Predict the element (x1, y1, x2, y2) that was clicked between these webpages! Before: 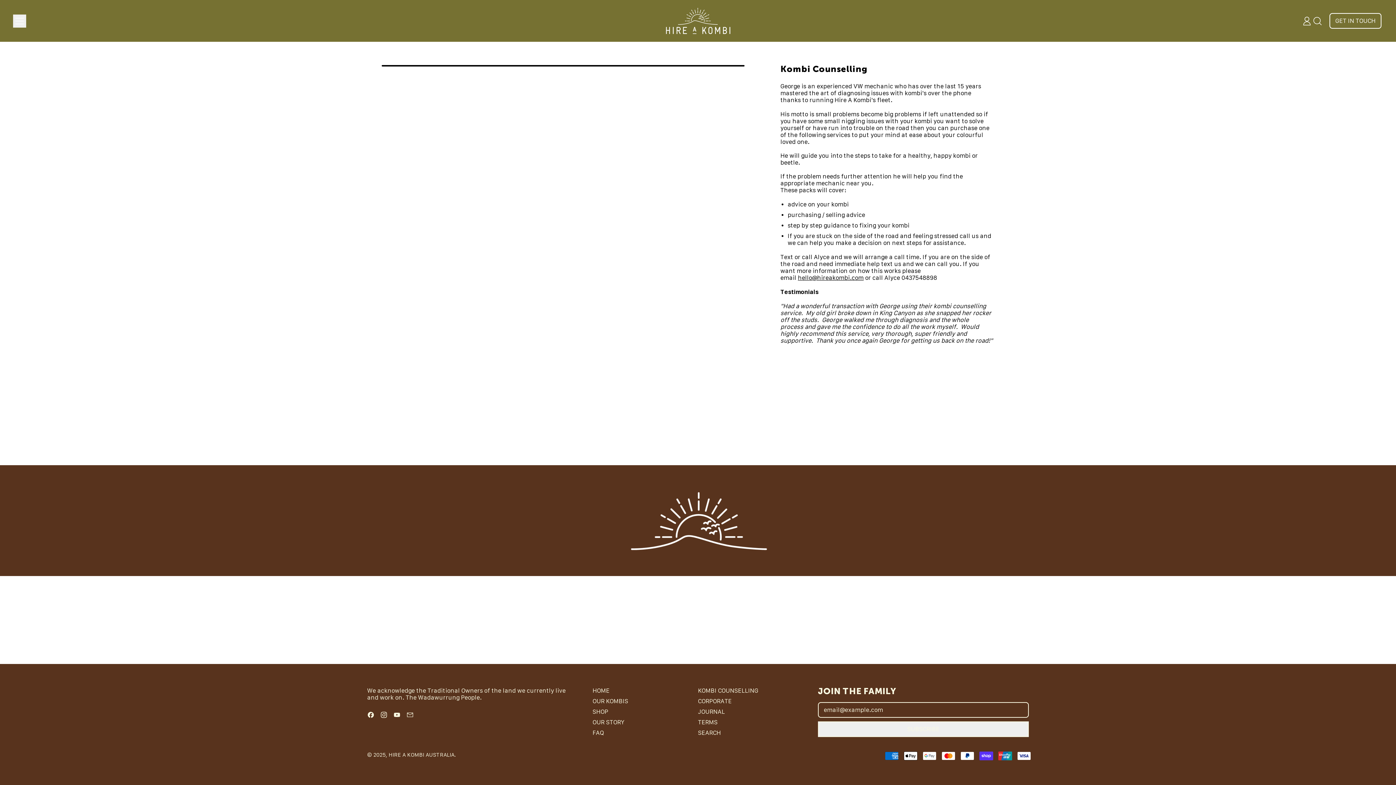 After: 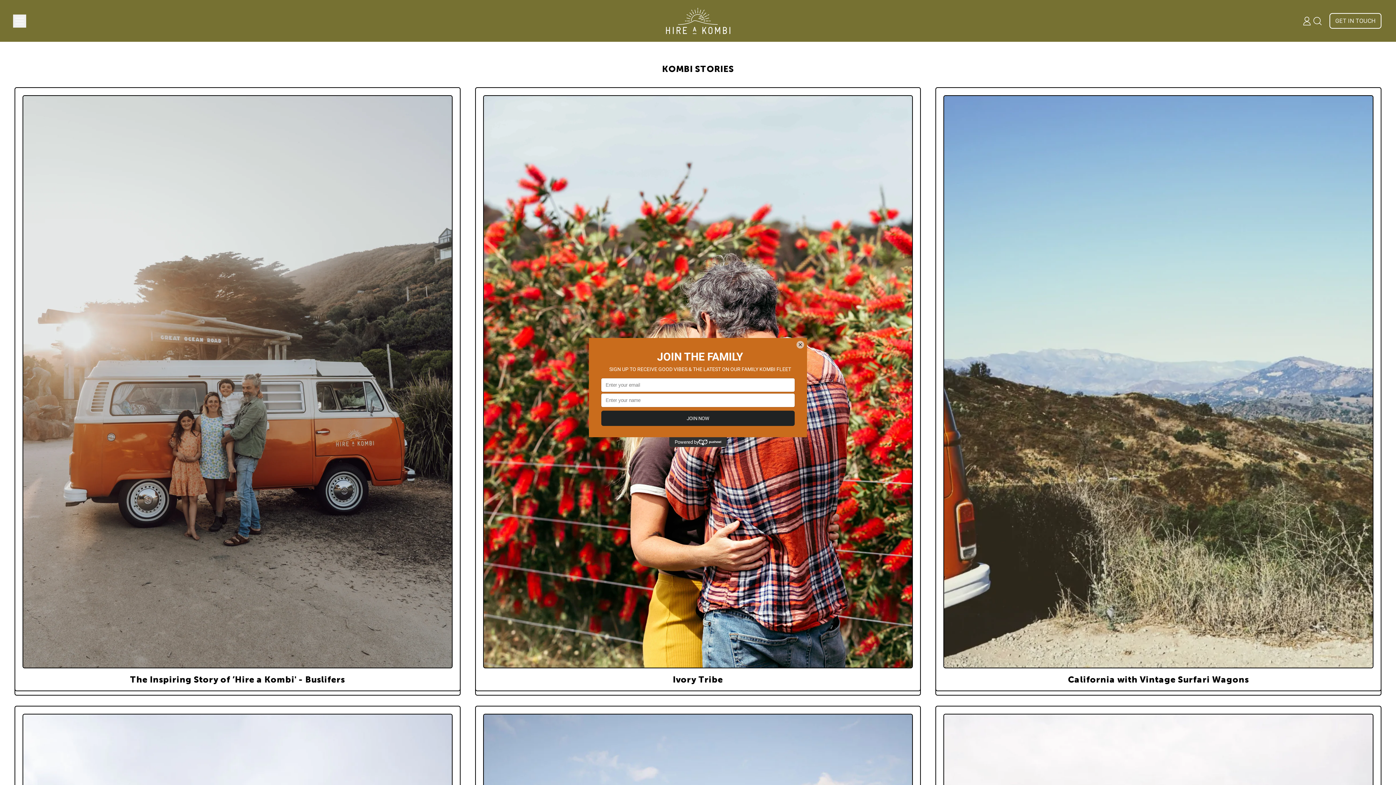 Action: label: JOURNAL bbox: (698, 708, 725, 715)